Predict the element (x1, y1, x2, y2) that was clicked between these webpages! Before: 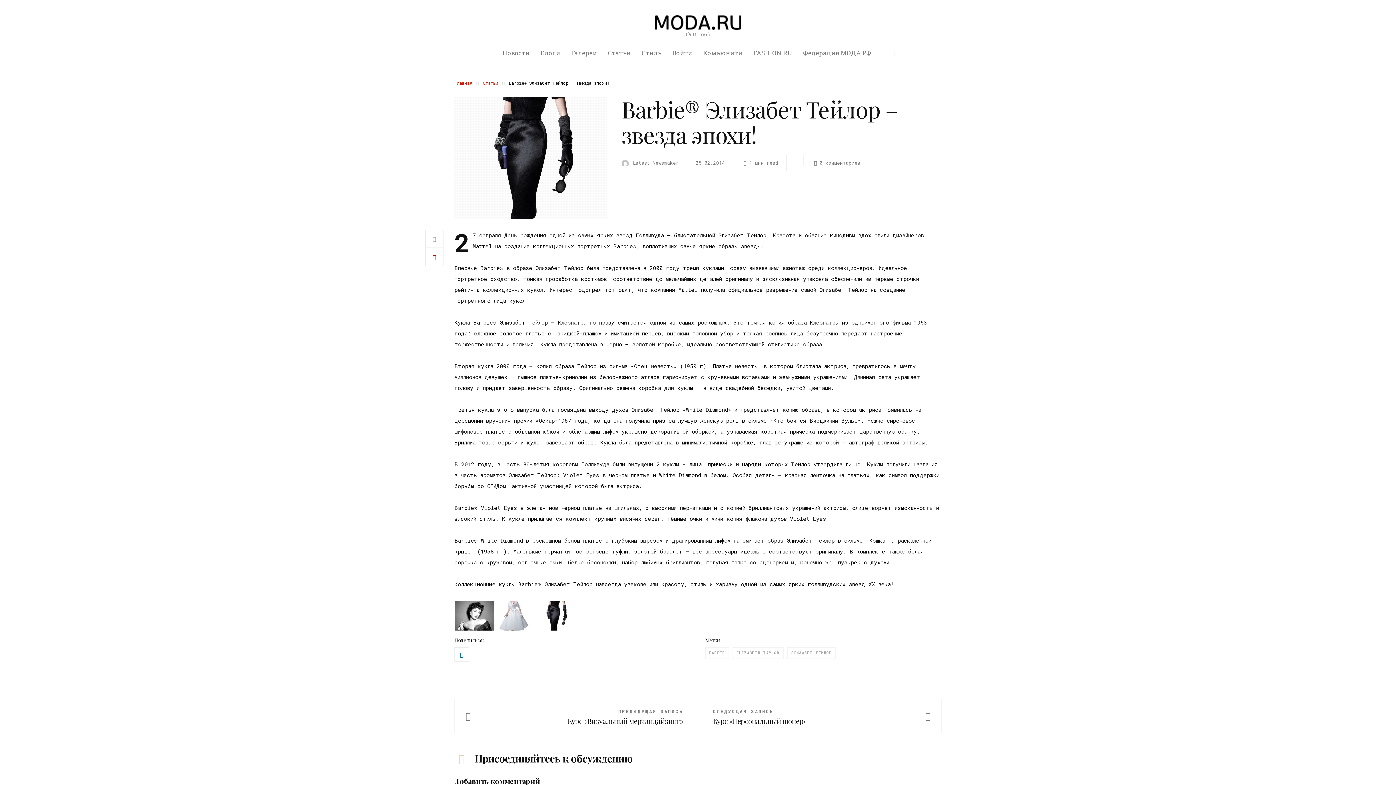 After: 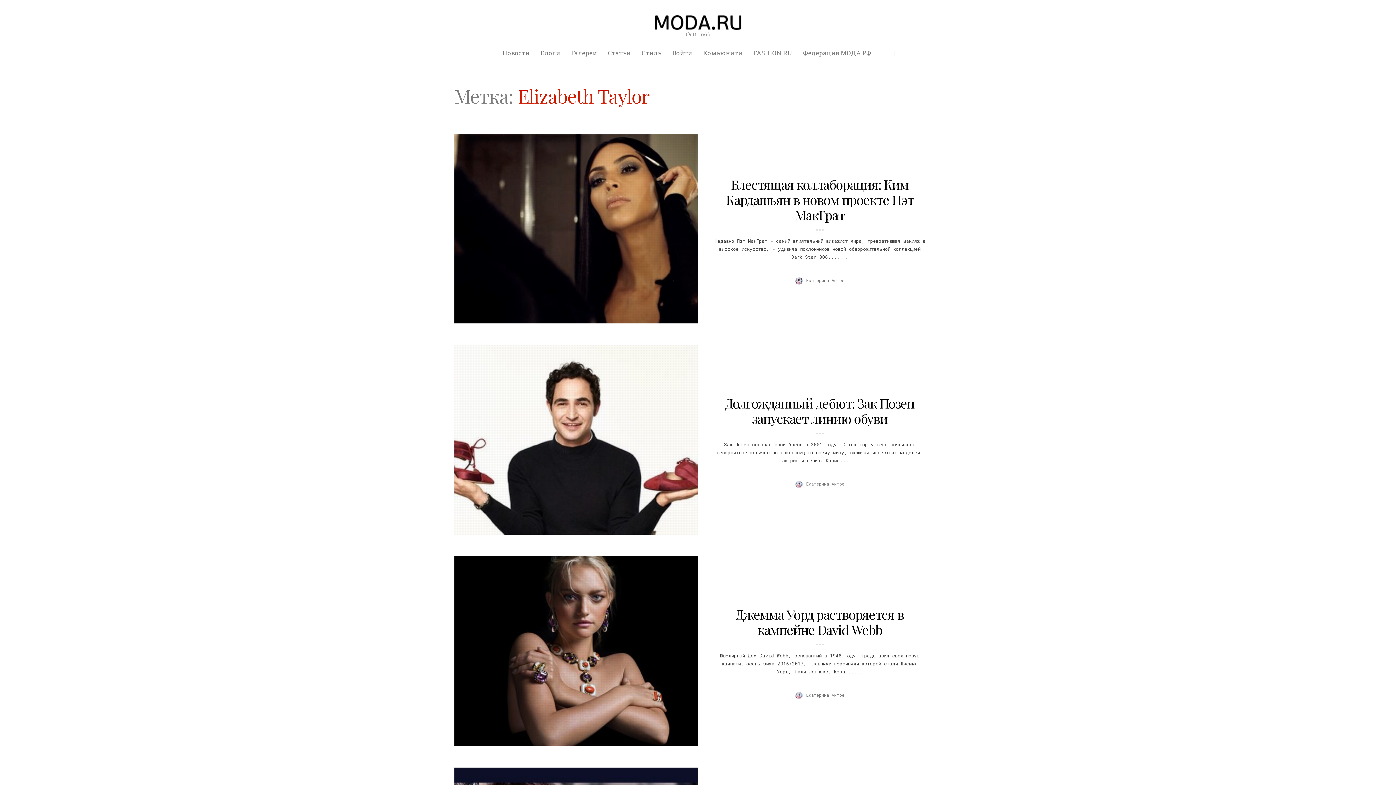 Action: bbox: (732, 647, 784, 659) label: ELIZABETH TAYLOR